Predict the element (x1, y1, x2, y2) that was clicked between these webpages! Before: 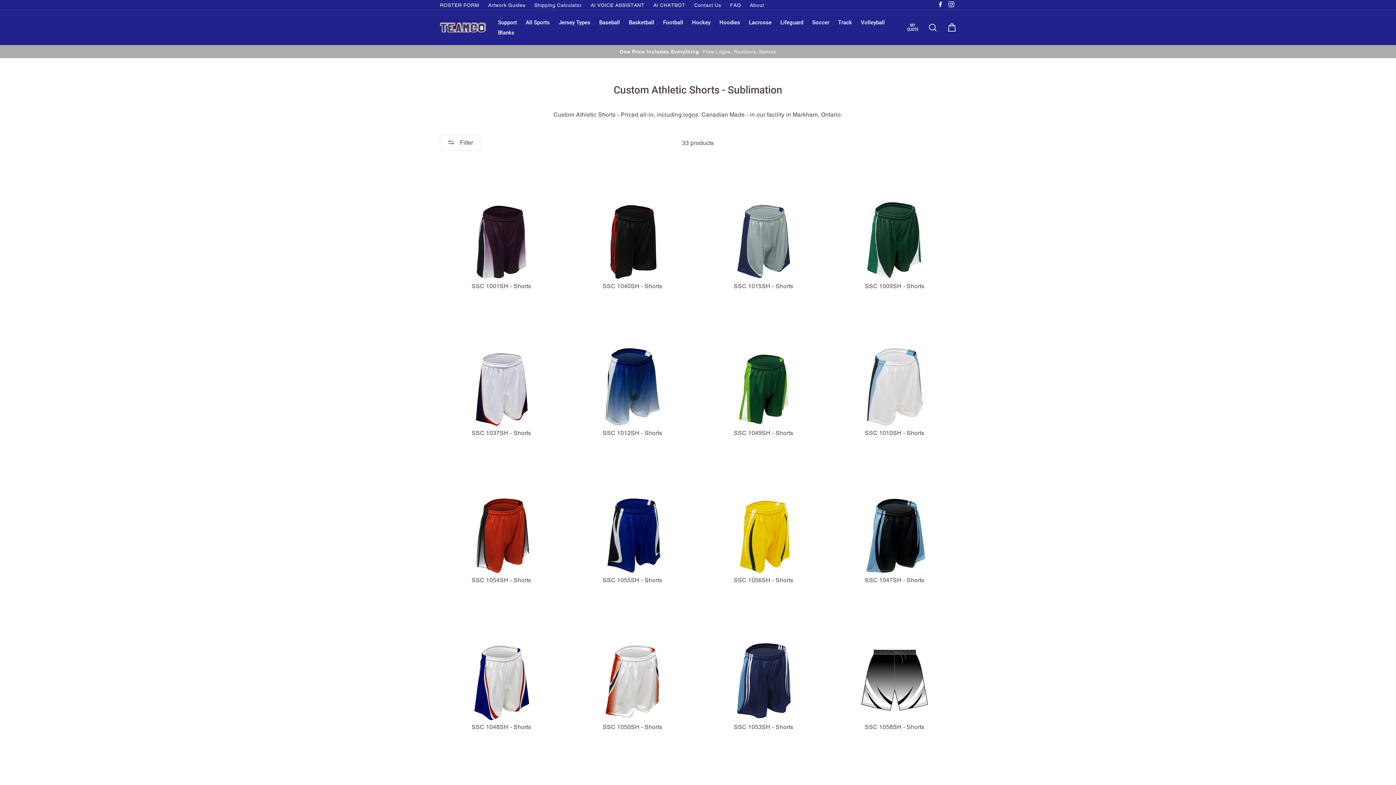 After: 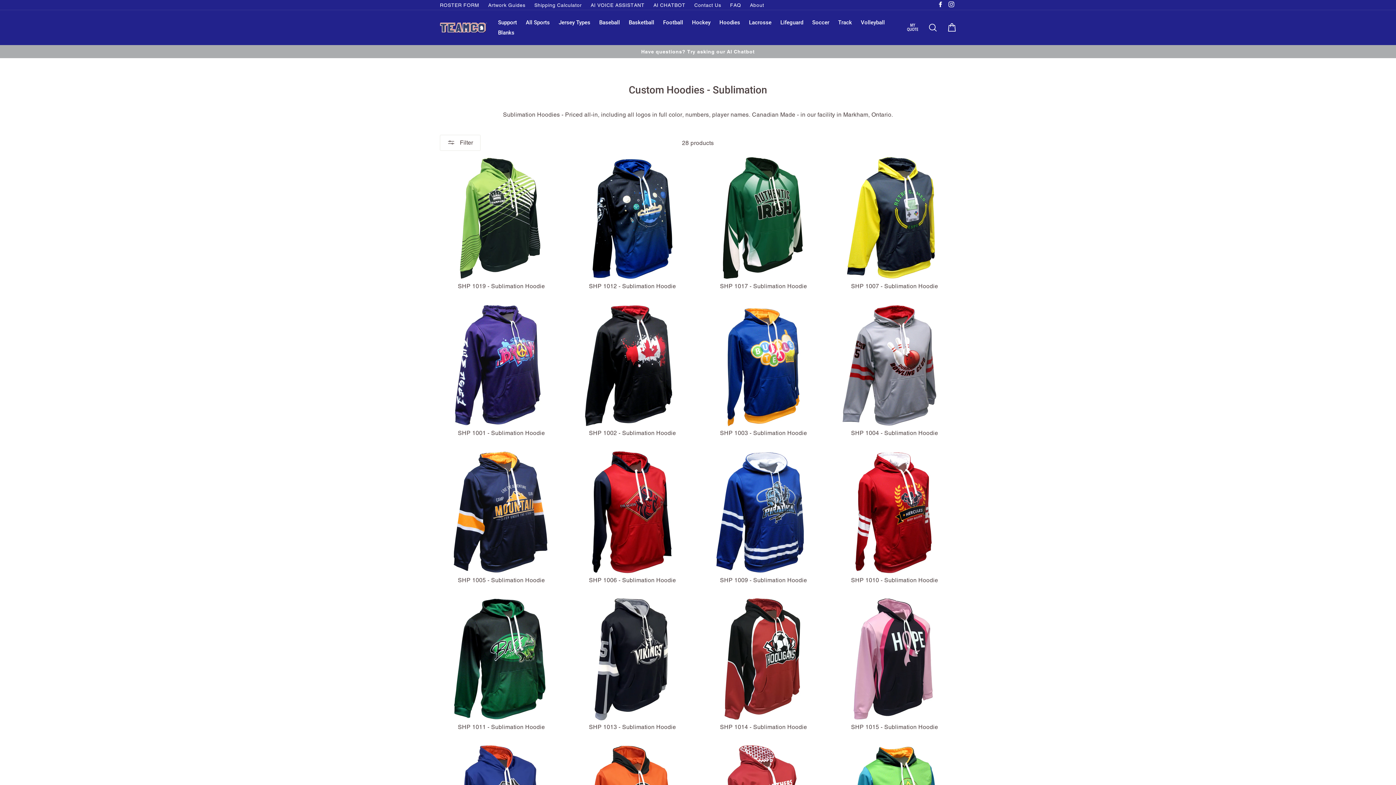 Action: bbox: (715, 17, 743, 27) label: Hoodies